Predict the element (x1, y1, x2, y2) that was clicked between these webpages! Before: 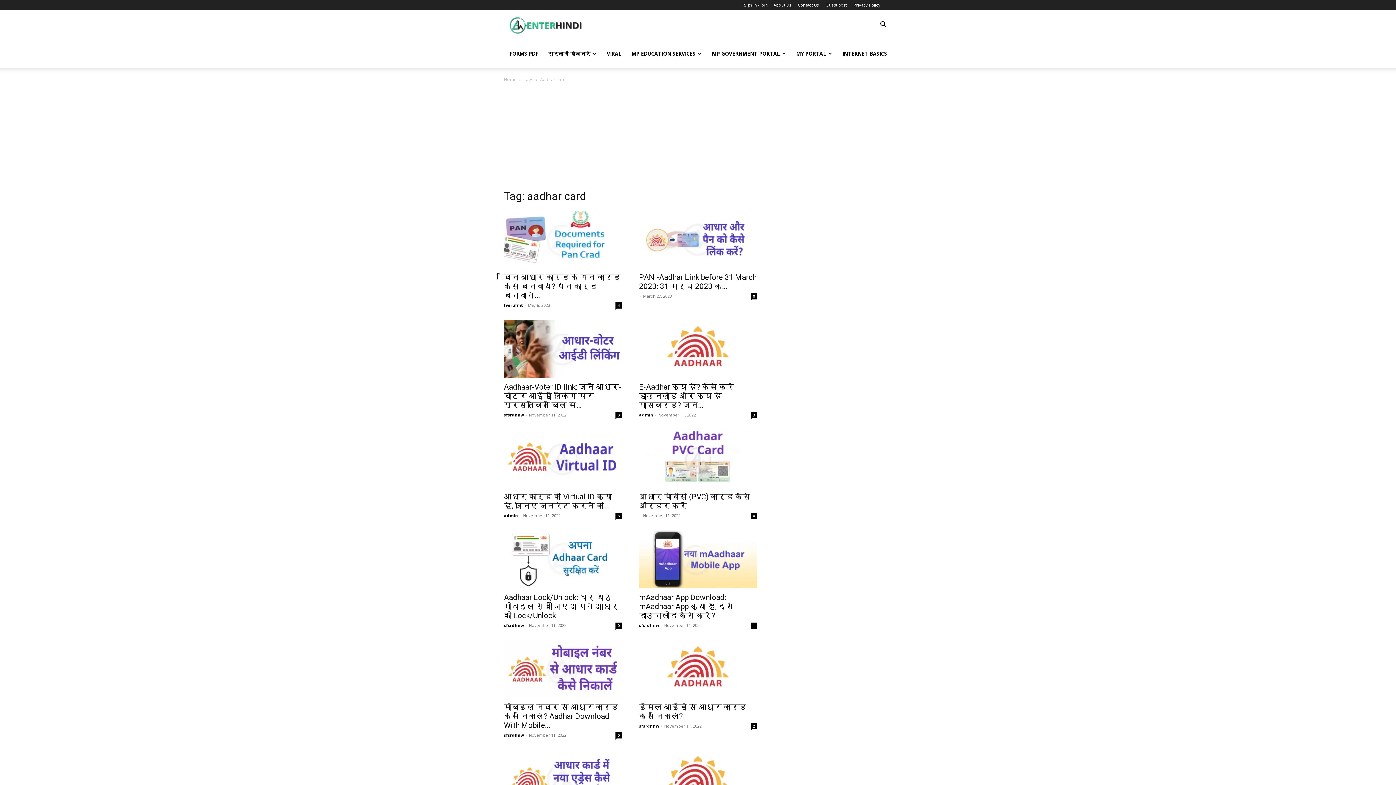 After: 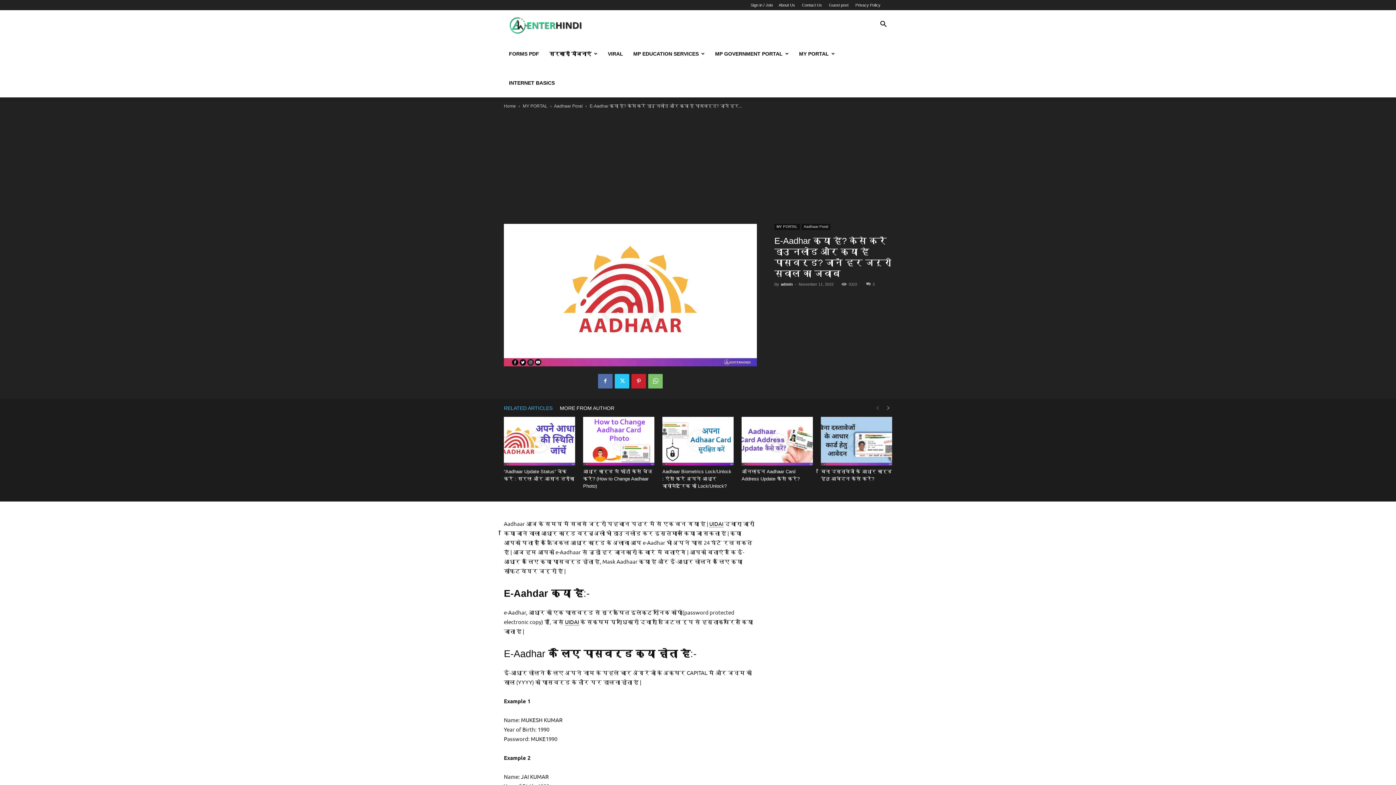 Action: bbox: (639, 382, 734, 409) label: E-Aadhar क्या है? कैसे करें डाउनलोड और क्या है पासवर्ड? जानें...